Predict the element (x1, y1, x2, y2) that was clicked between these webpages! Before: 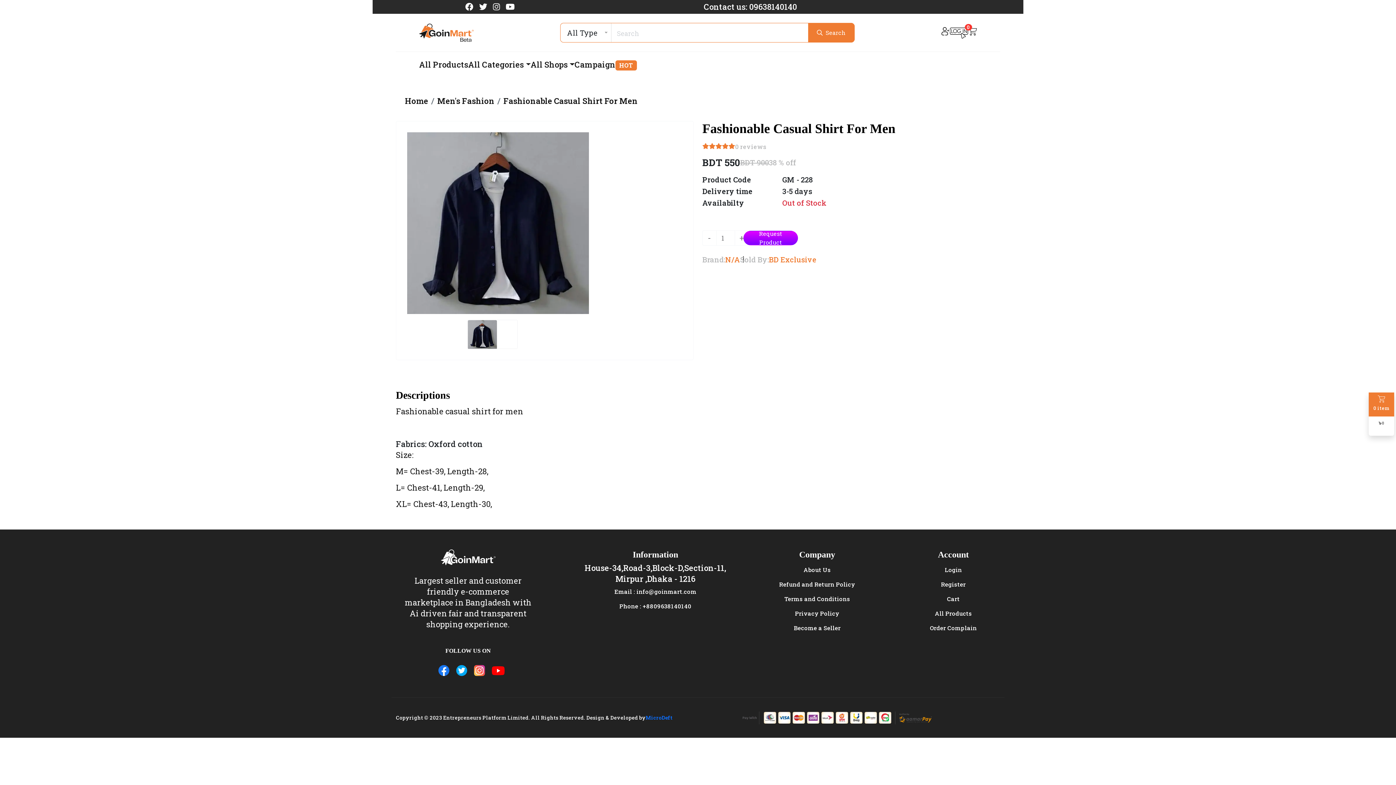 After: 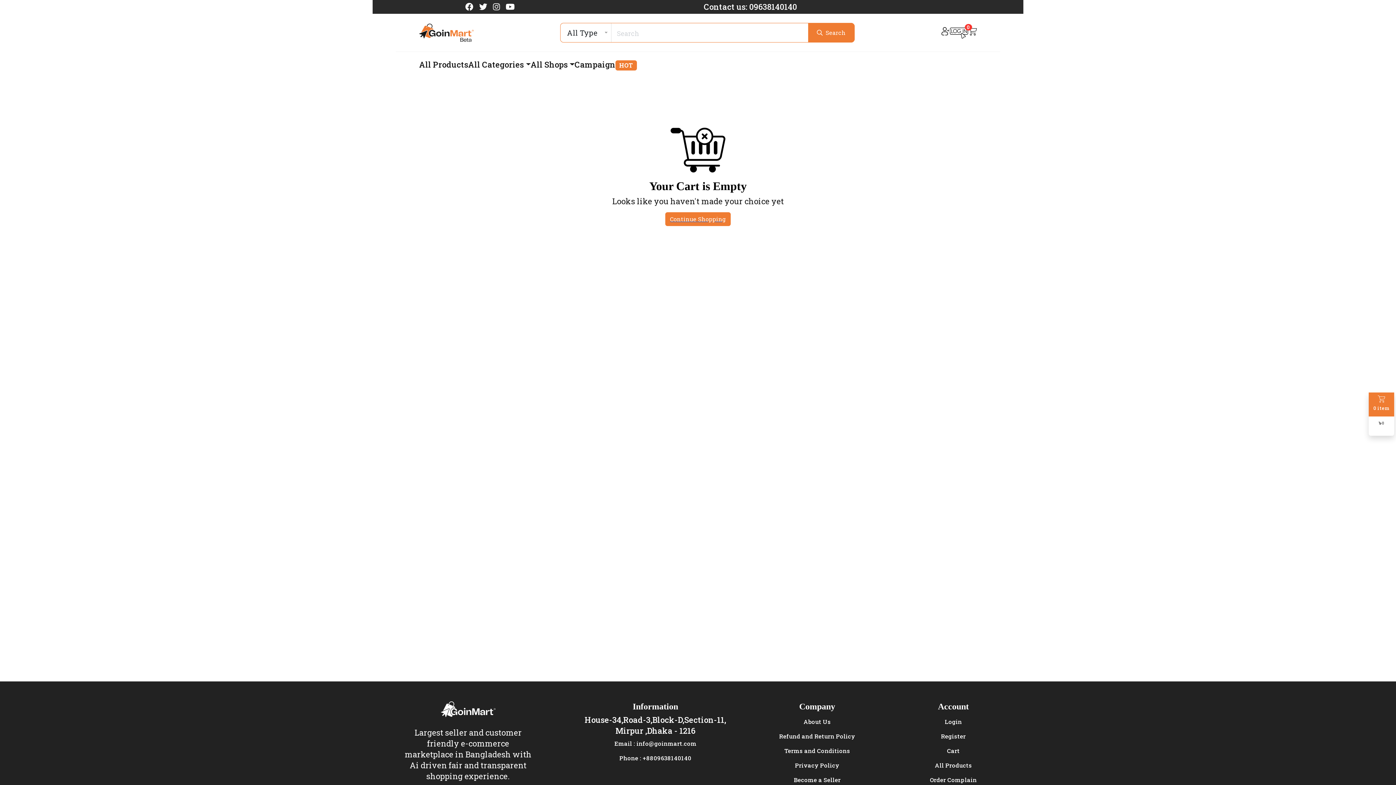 Action: bbox: (906, 592, 1000, 606) label: Cart